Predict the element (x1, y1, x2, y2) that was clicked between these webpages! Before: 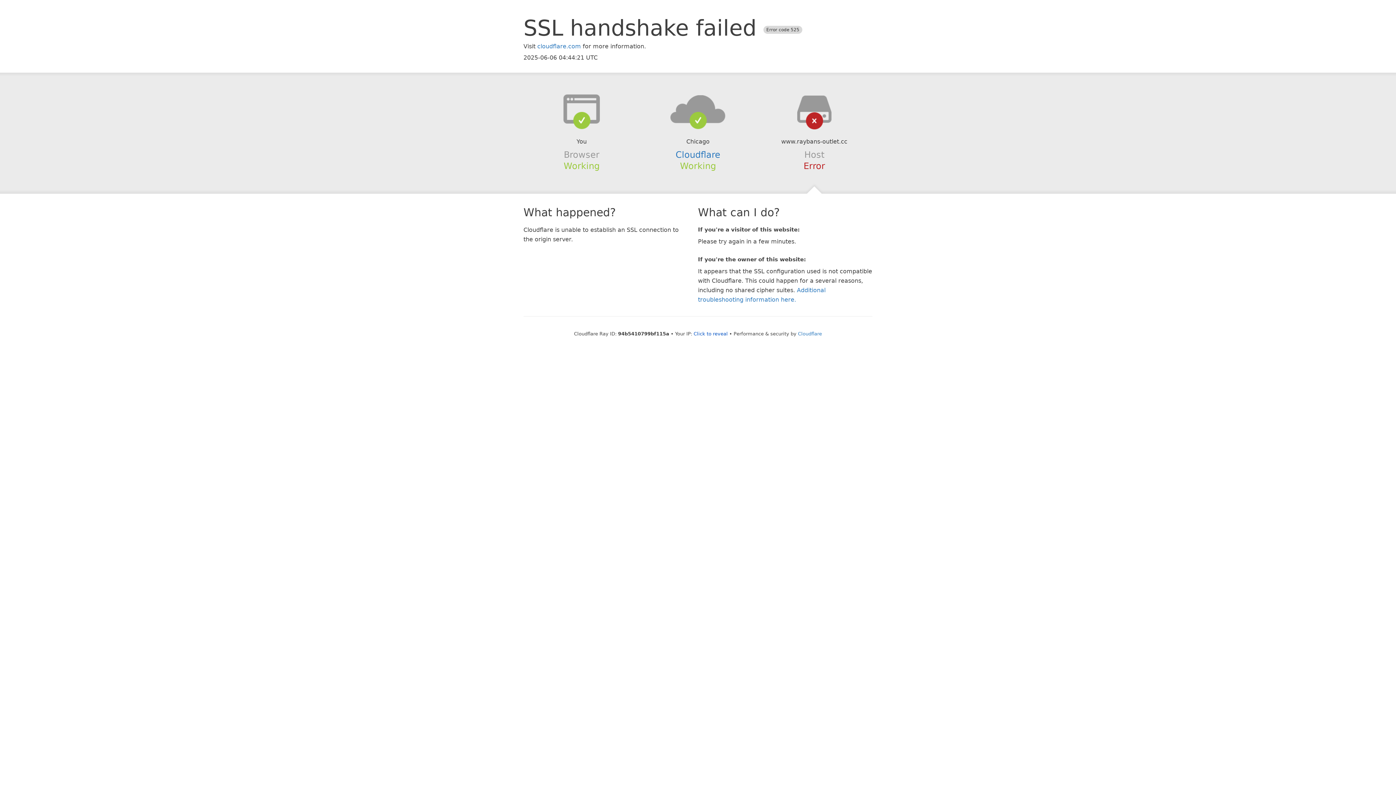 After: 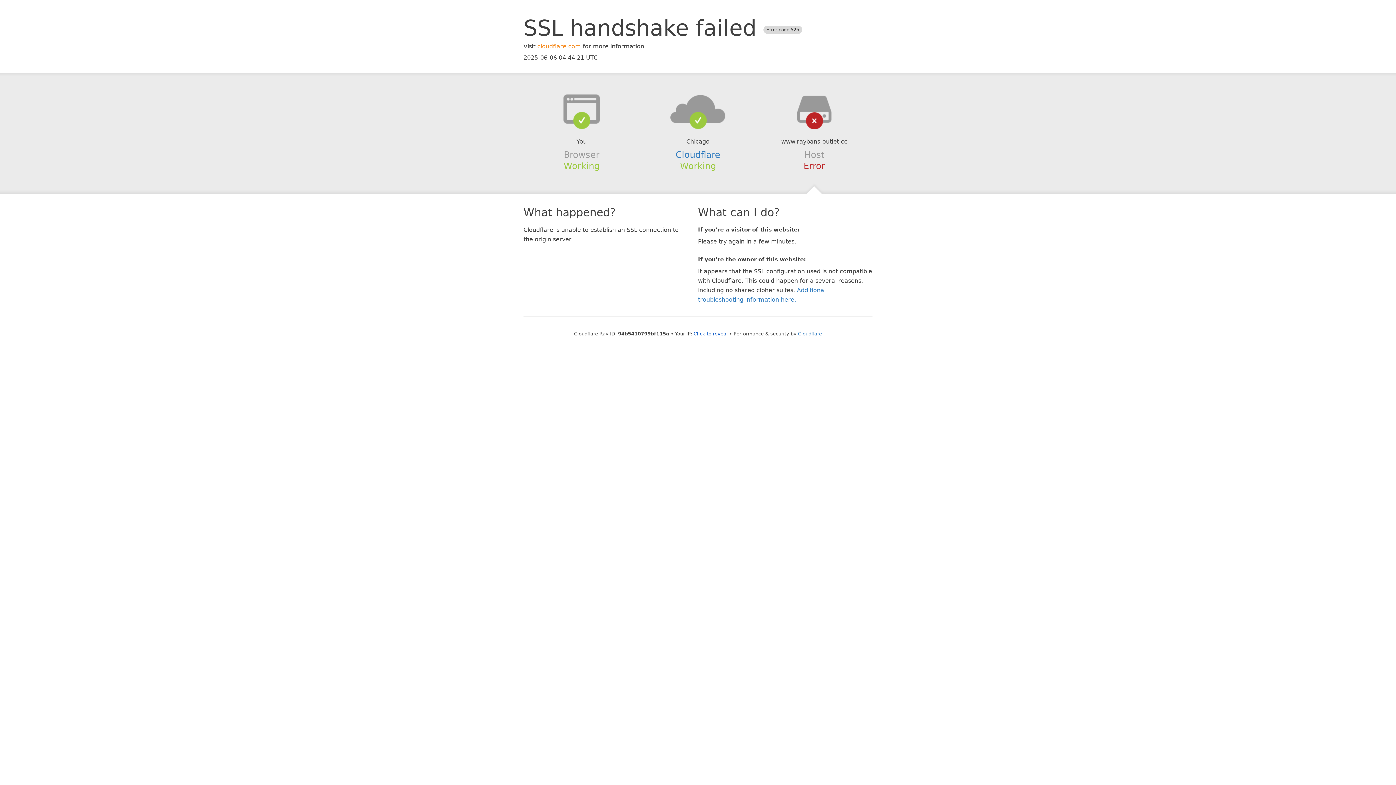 Action: label: cloudflare.com bbox: (537, 42, 581, 49)